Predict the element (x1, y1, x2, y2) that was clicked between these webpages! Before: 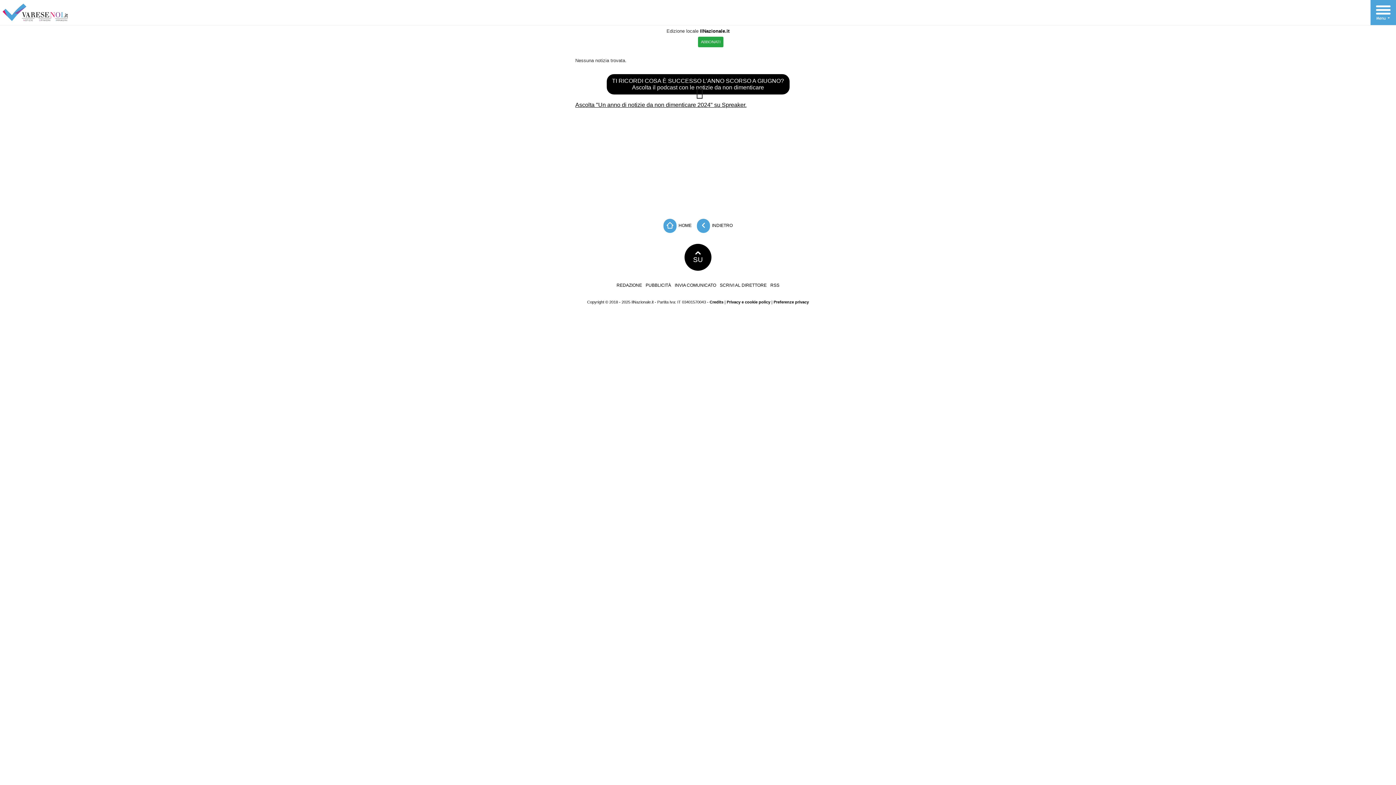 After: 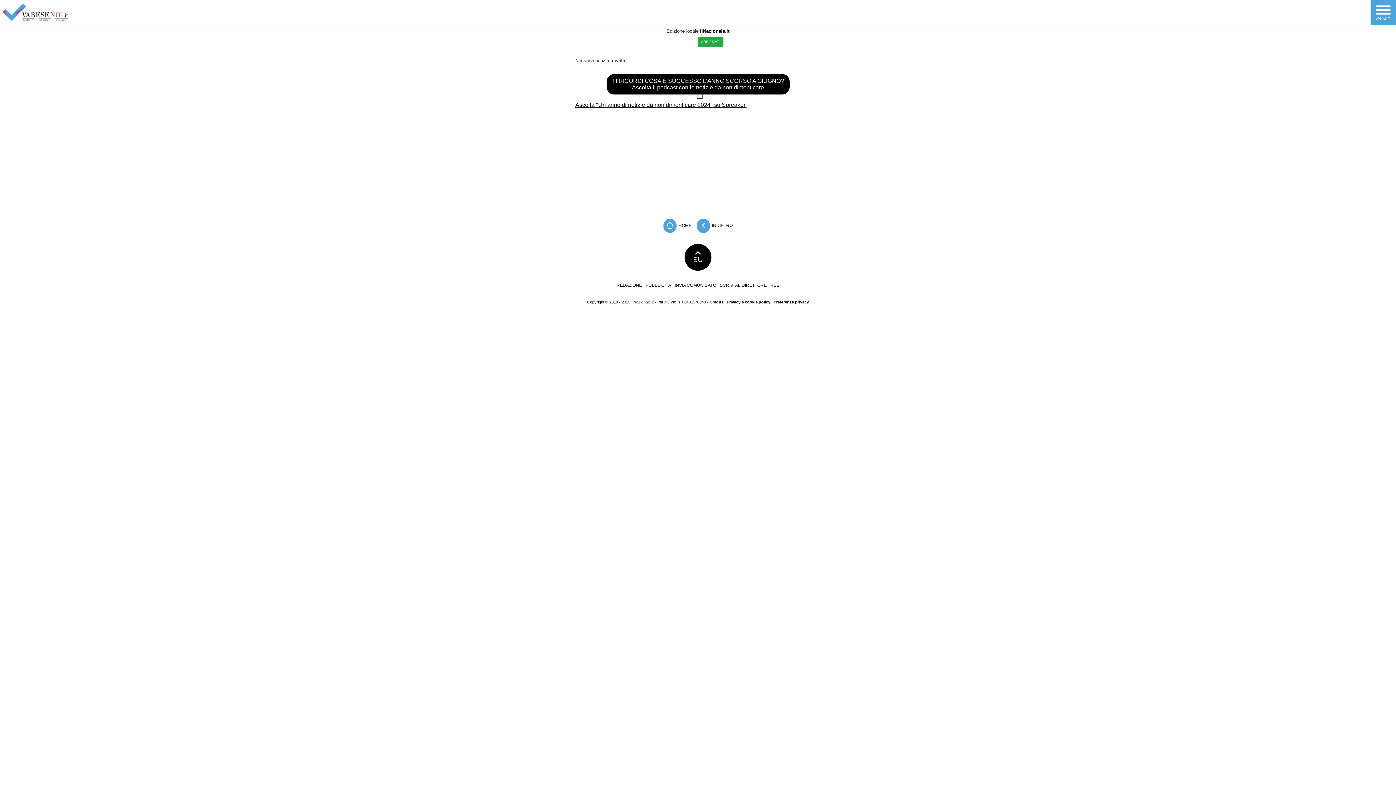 Action: bbox: (700, 28, 729, 33) label: IlNazionale.it